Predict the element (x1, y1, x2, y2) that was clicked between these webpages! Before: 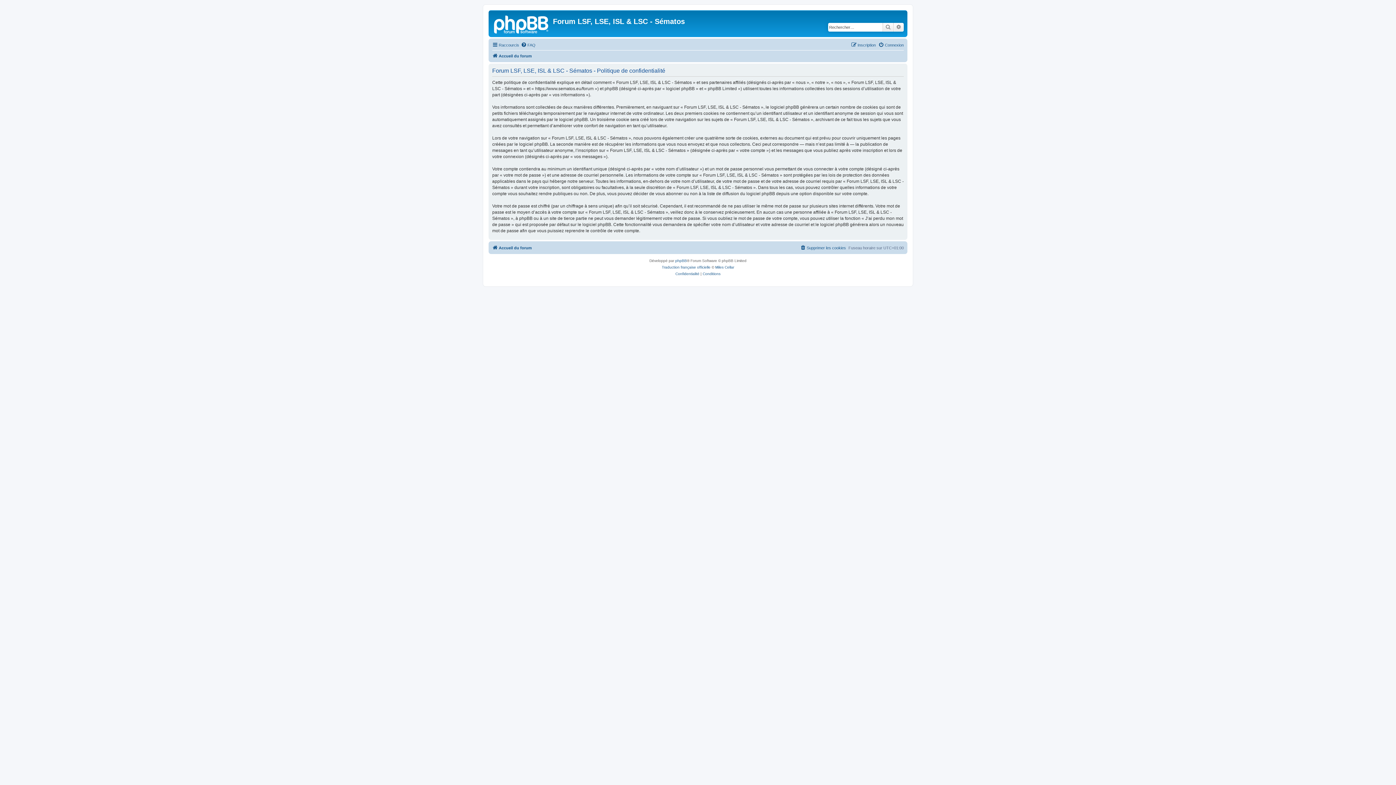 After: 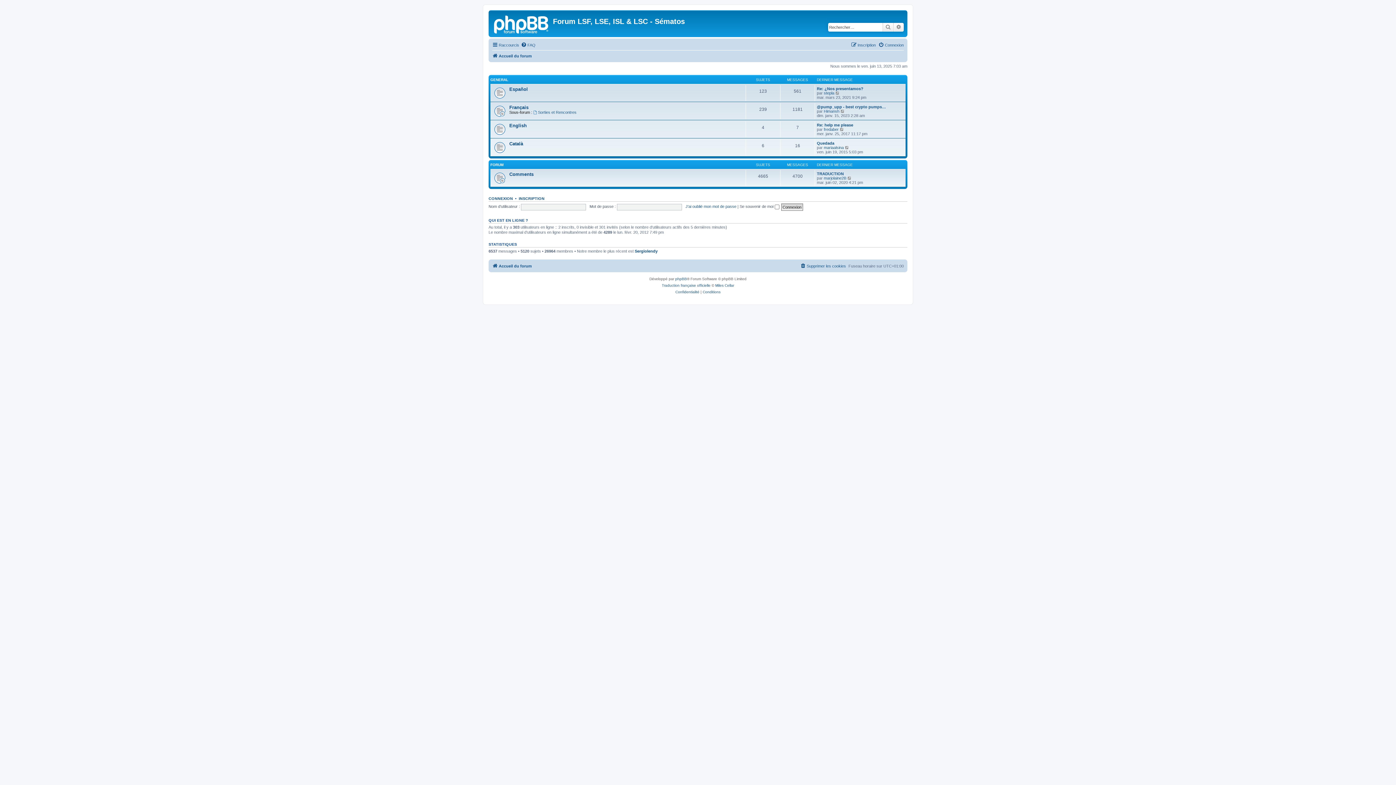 Action: bbox: (492, 51, 532, 60) label: Accueil du forum